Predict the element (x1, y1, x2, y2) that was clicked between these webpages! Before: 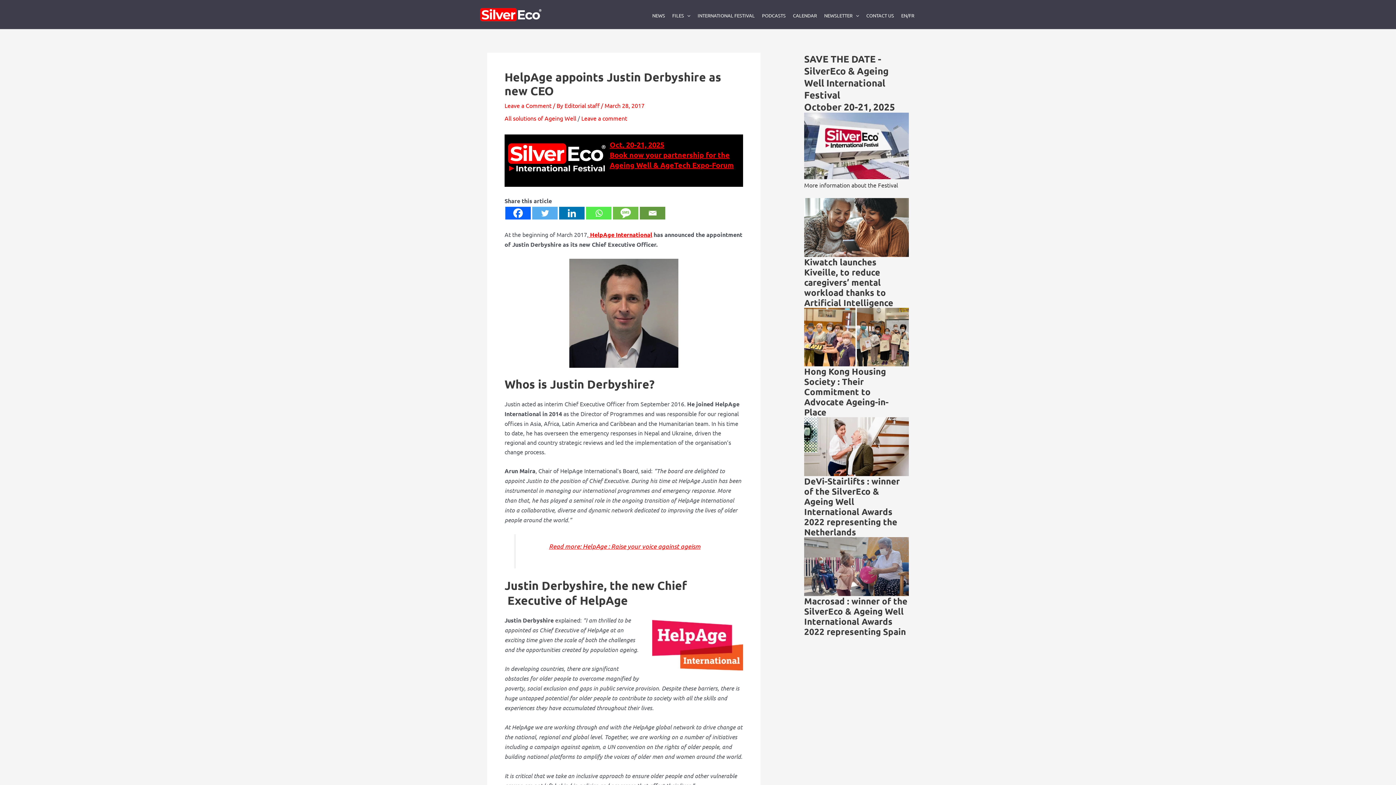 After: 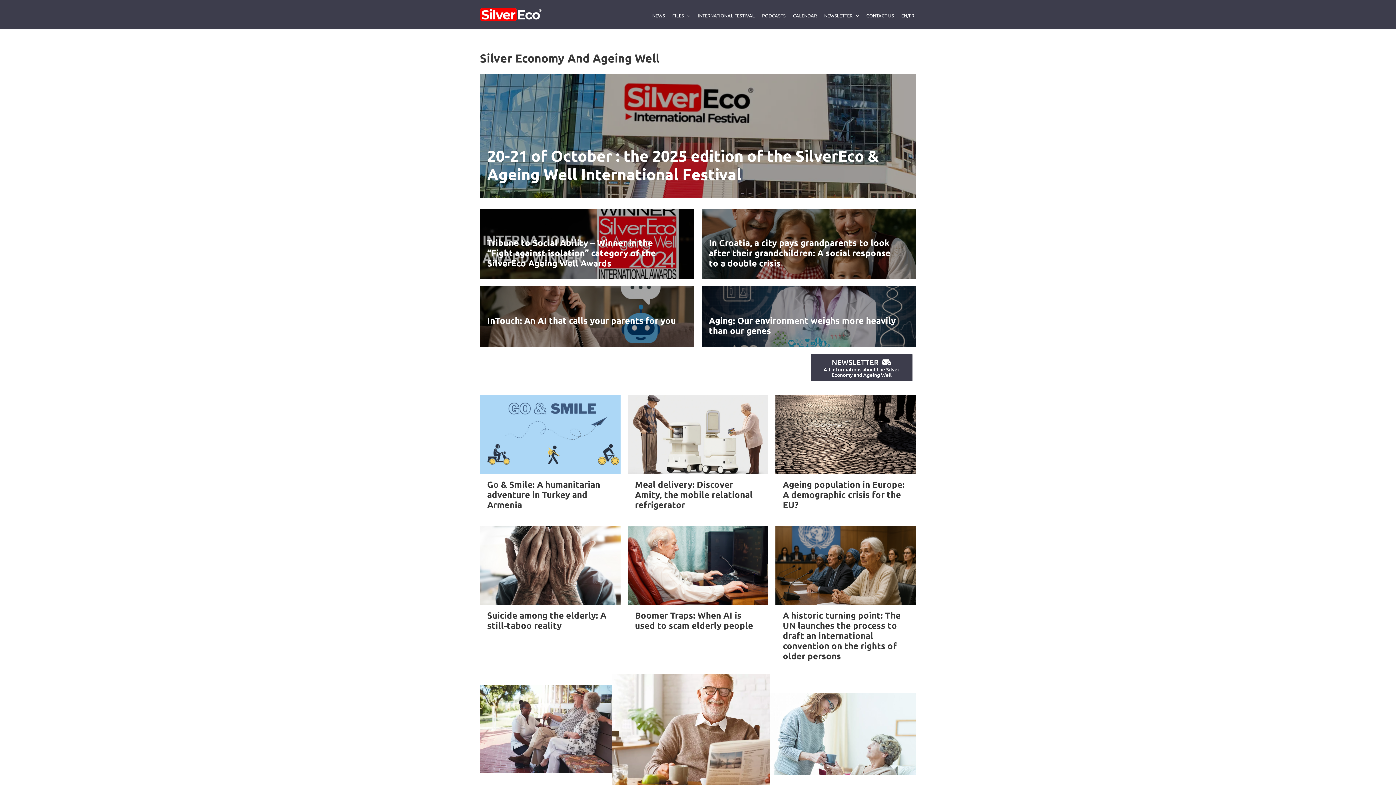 Action: bbox: (480, 9, 541, 17)